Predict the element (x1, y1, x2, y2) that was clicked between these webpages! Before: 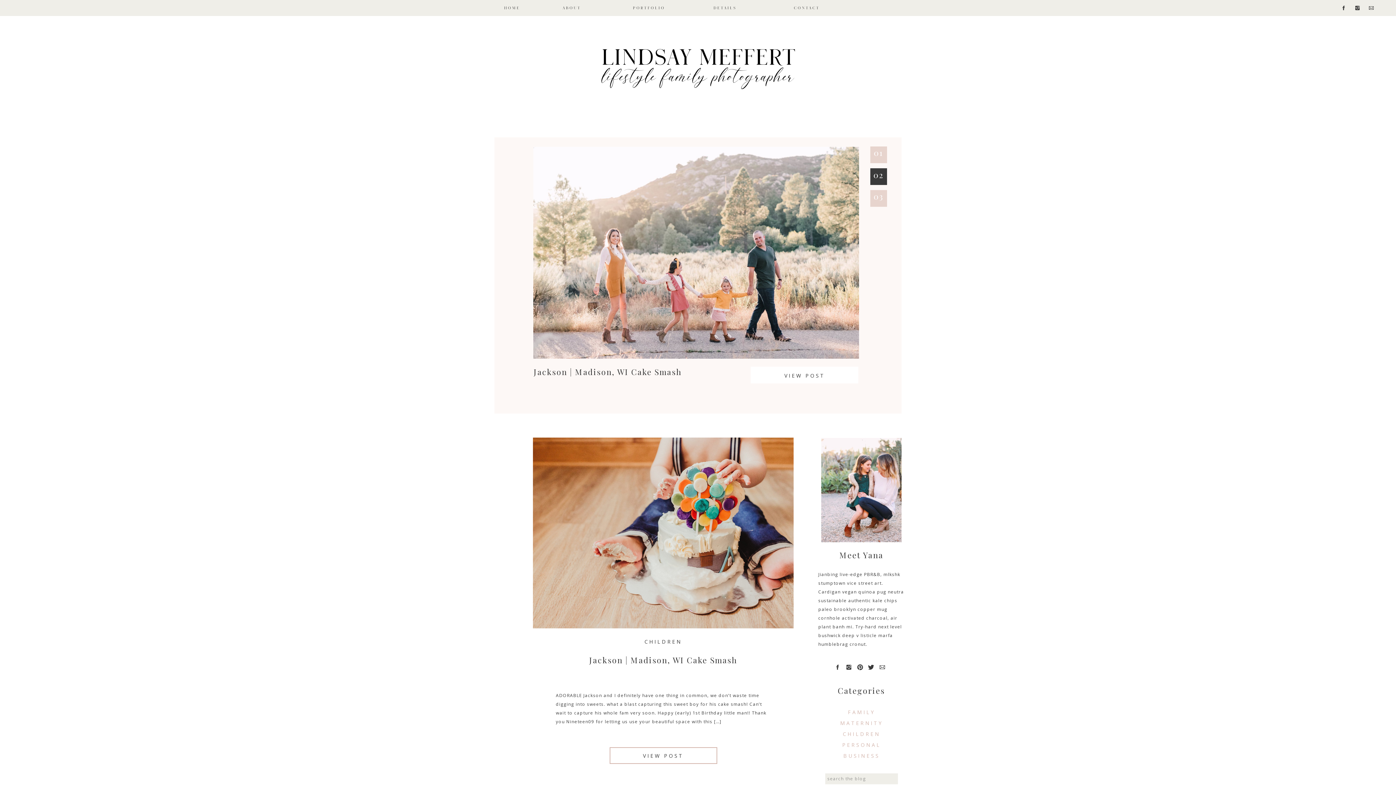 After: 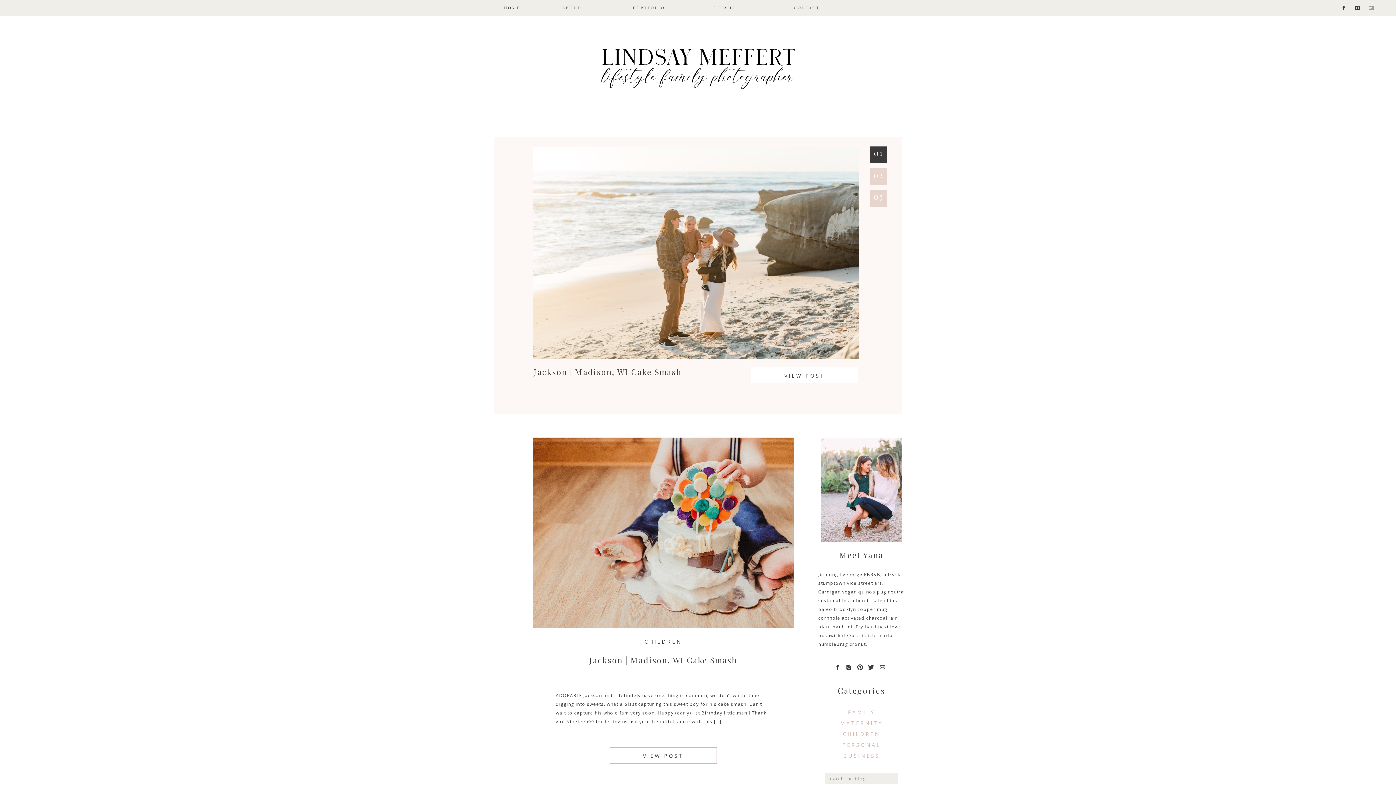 Action: bbox: (1368, 5, 1374, 10)